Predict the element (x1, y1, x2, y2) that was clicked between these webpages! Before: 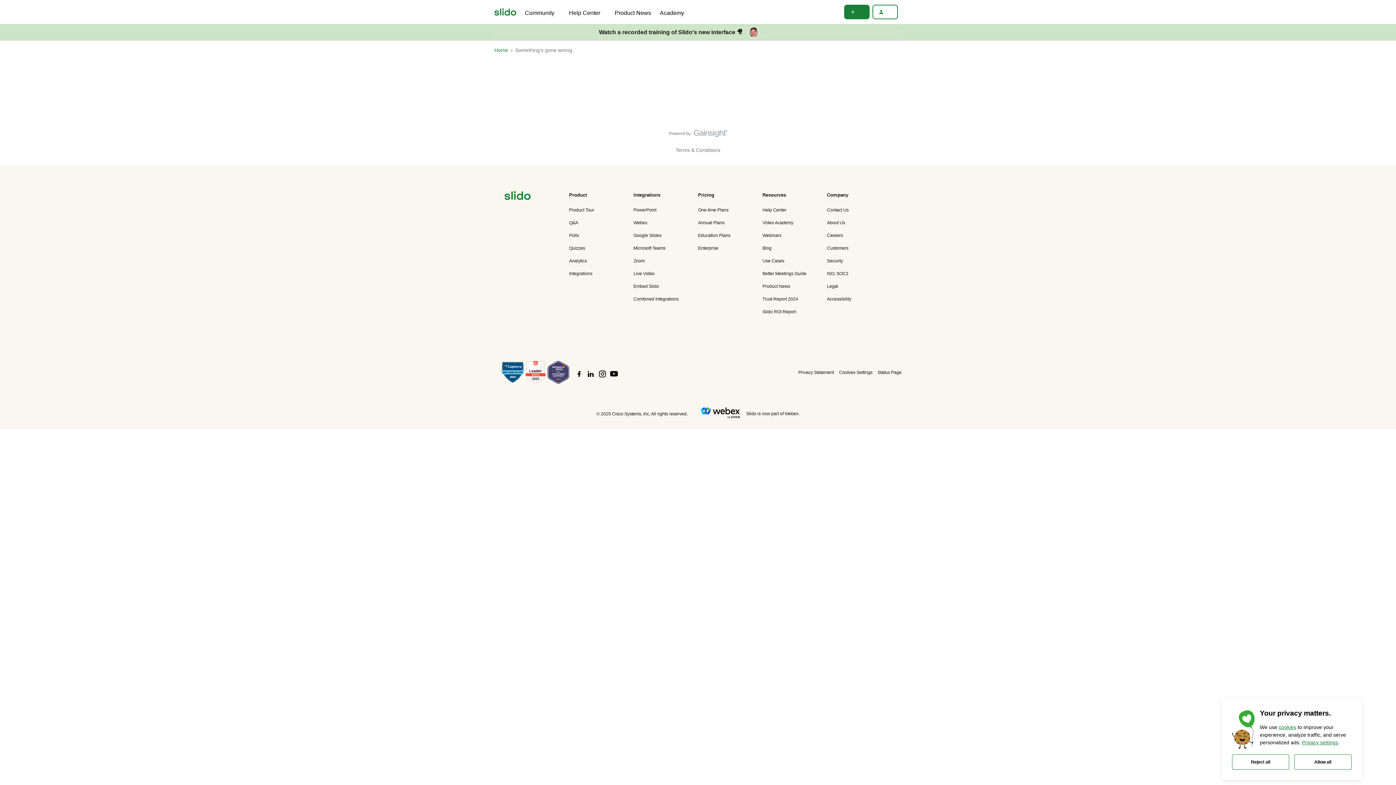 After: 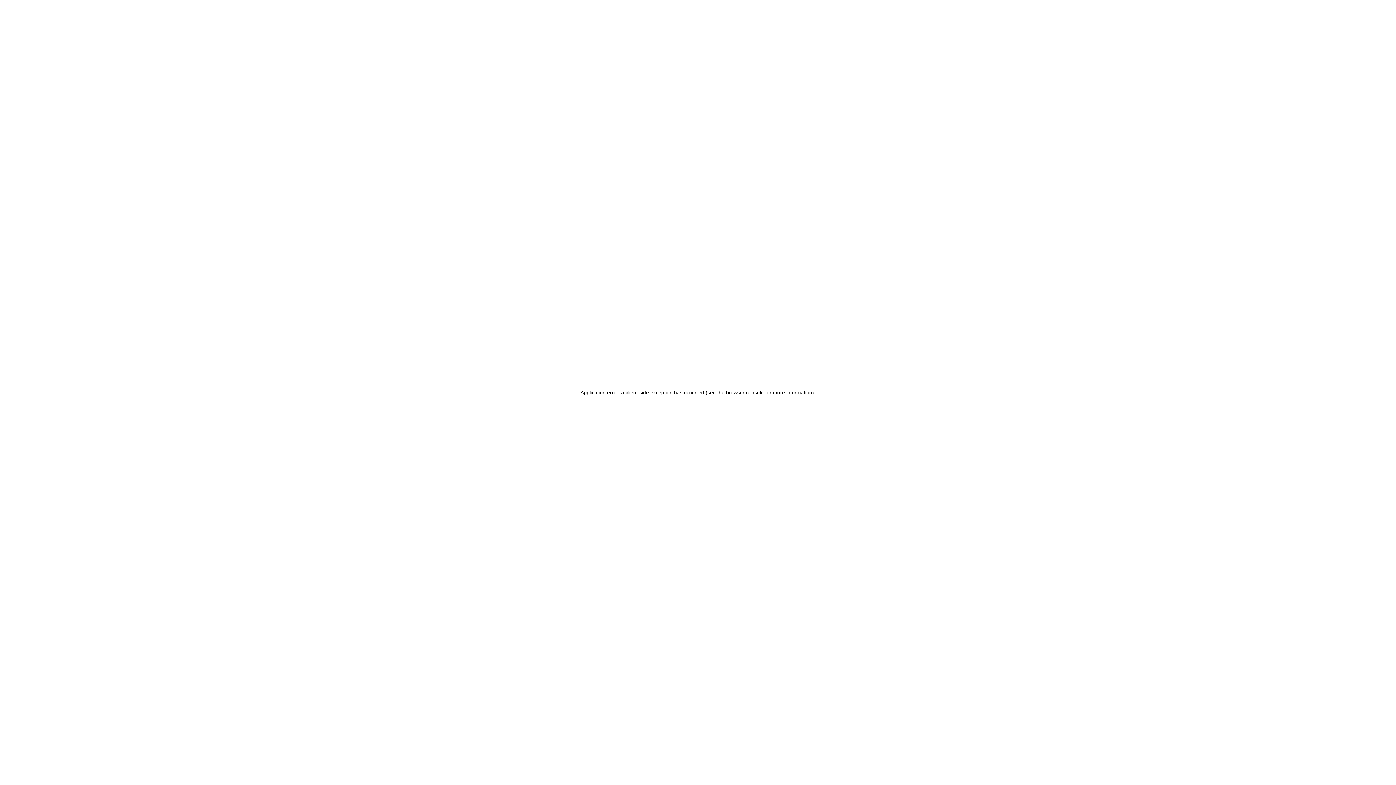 Action: label: One-time Plans bbox: (698, 207, 728, 212)